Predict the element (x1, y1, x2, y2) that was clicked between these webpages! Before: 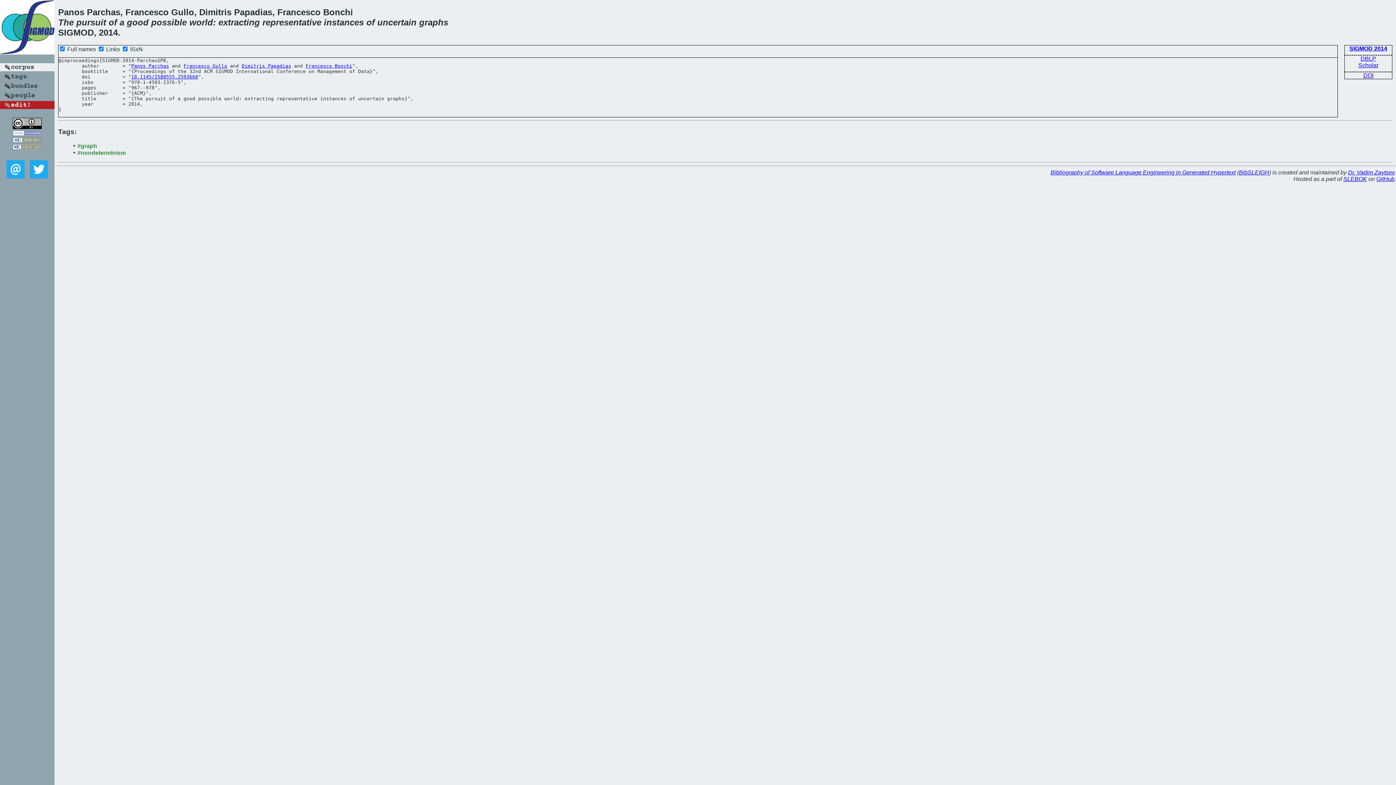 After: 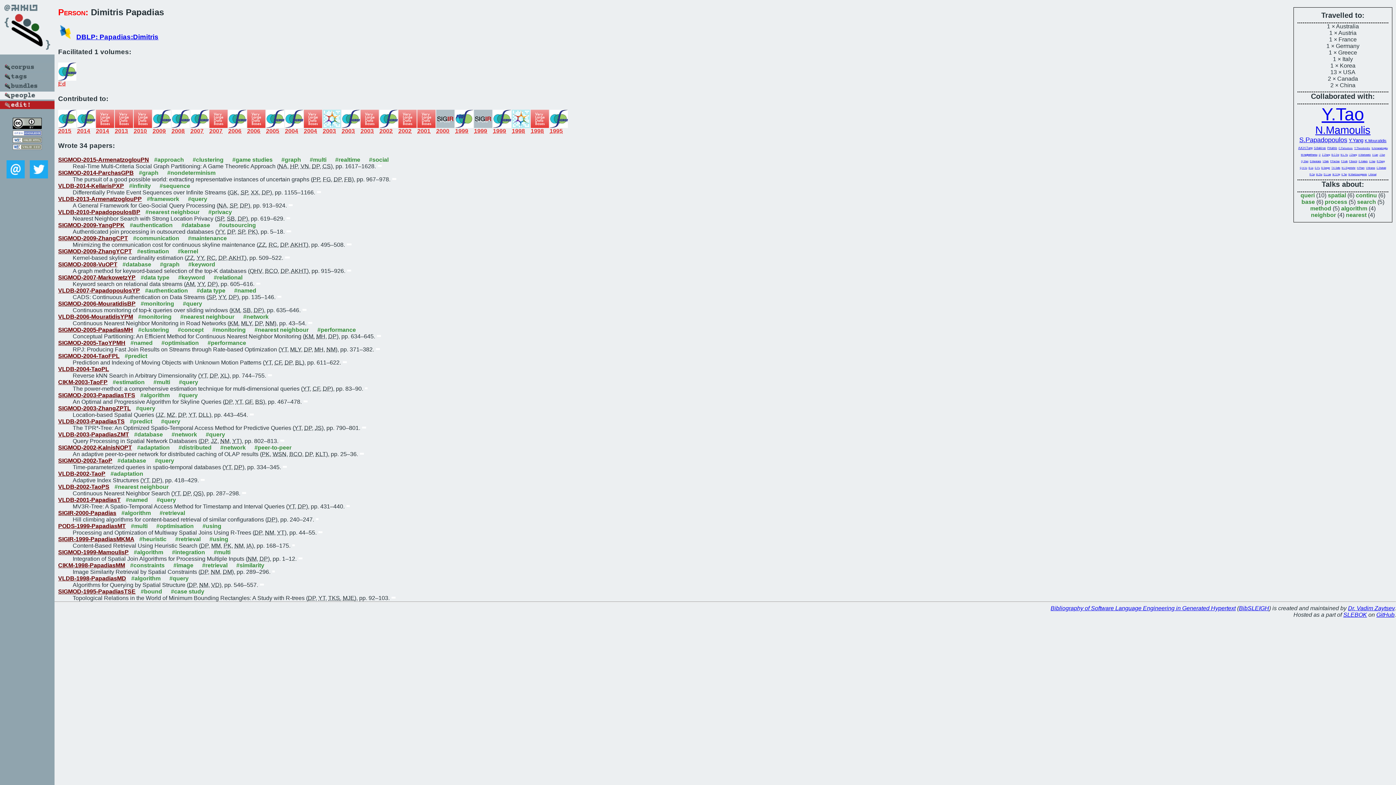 Action: label: Dimitris Papadias bbox: (241, 63, 291, 68)